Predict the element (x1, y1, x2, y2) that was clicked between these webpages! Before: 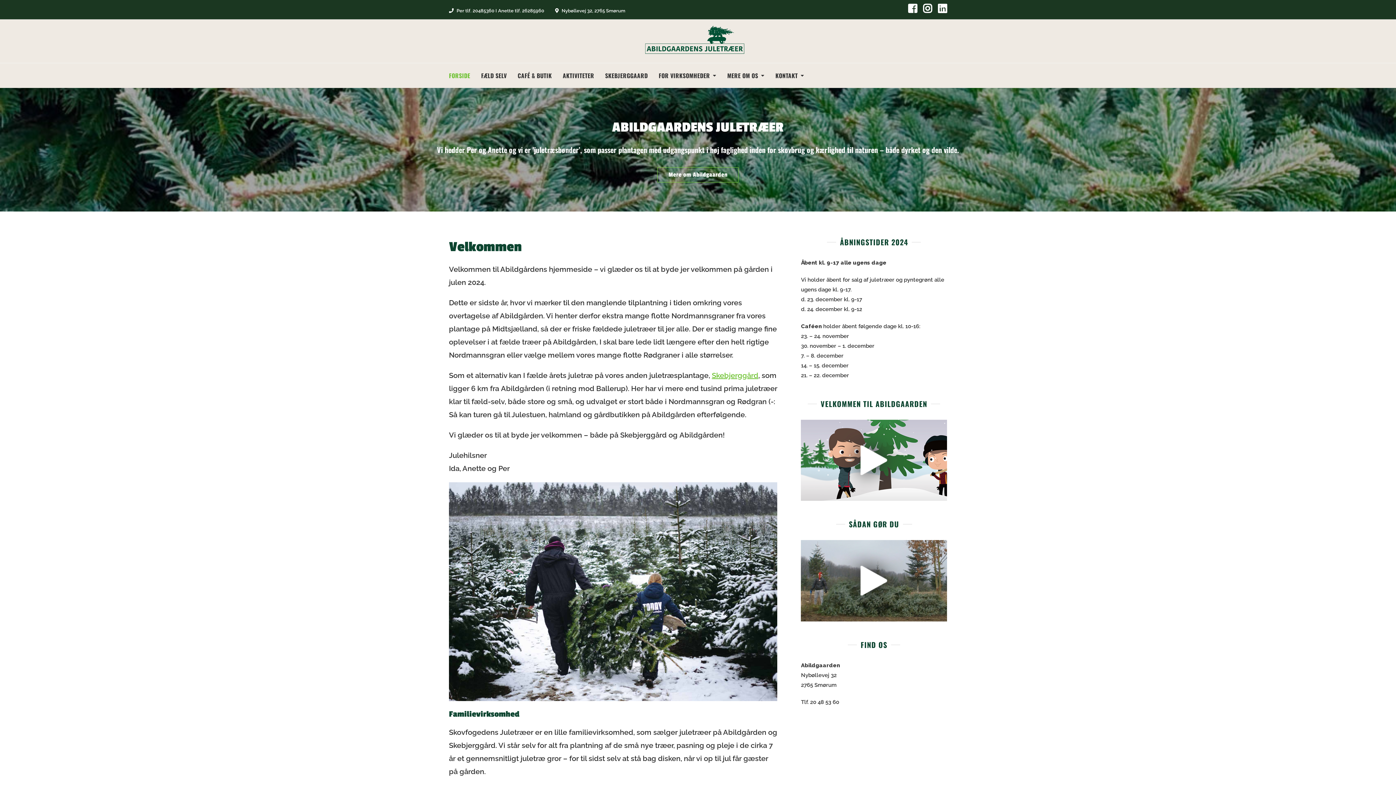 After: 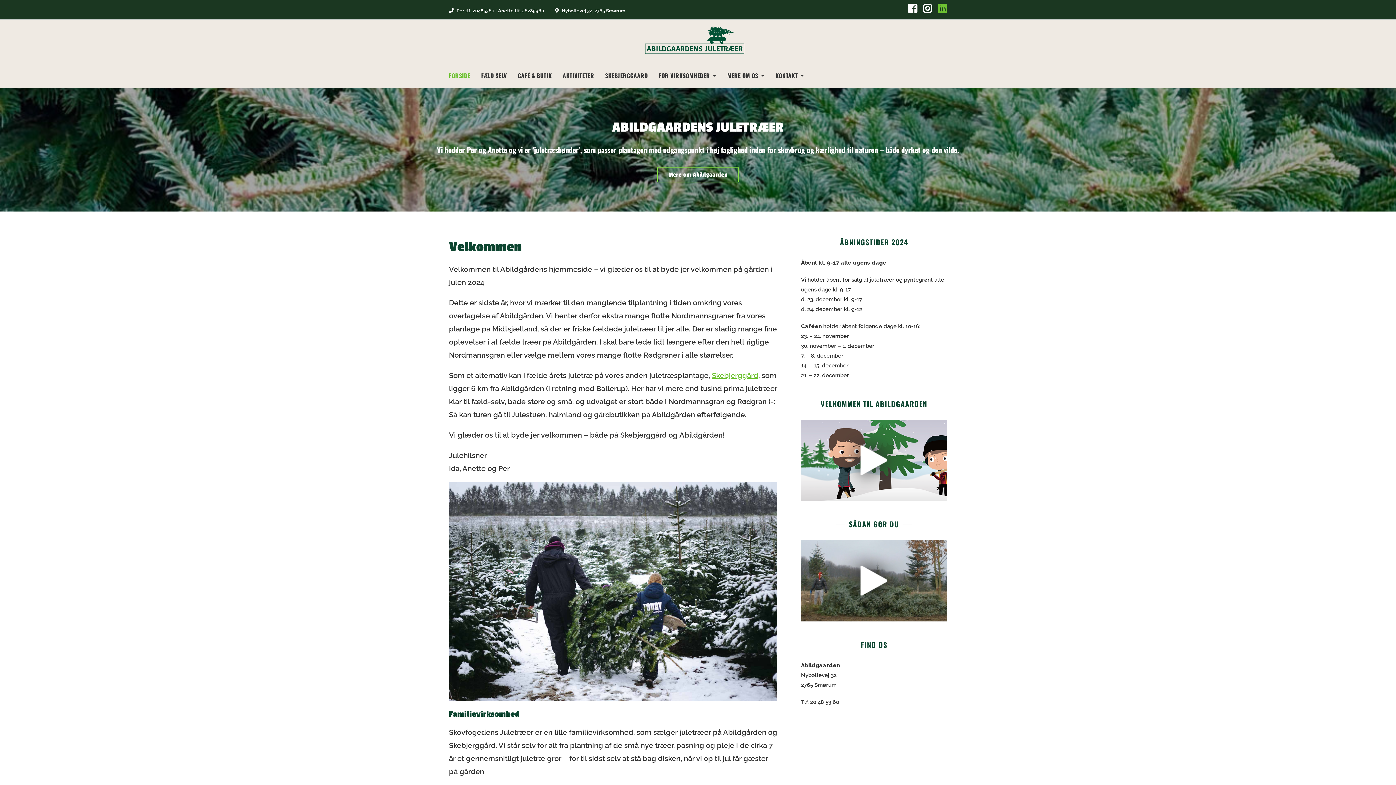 Action: bbox: (938, 3, 947, 14)